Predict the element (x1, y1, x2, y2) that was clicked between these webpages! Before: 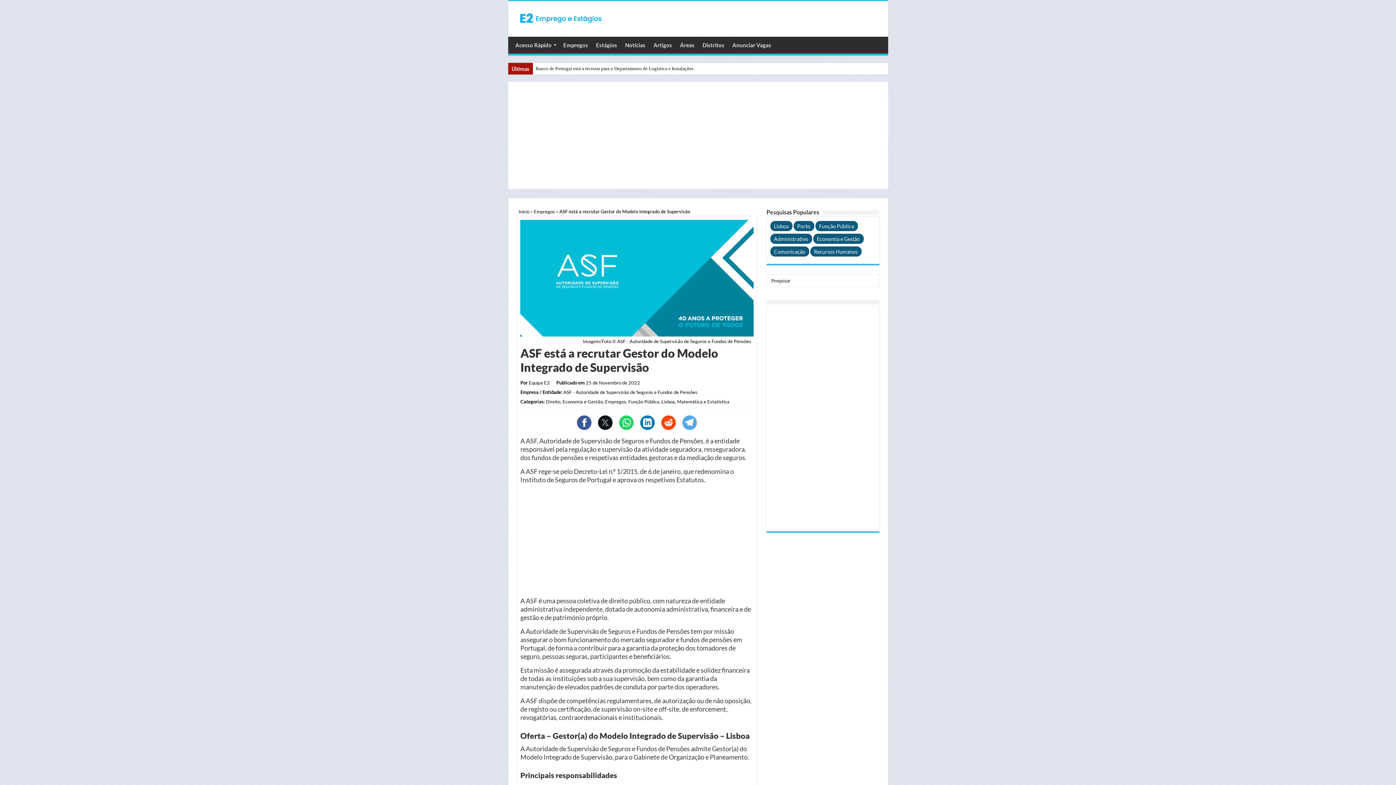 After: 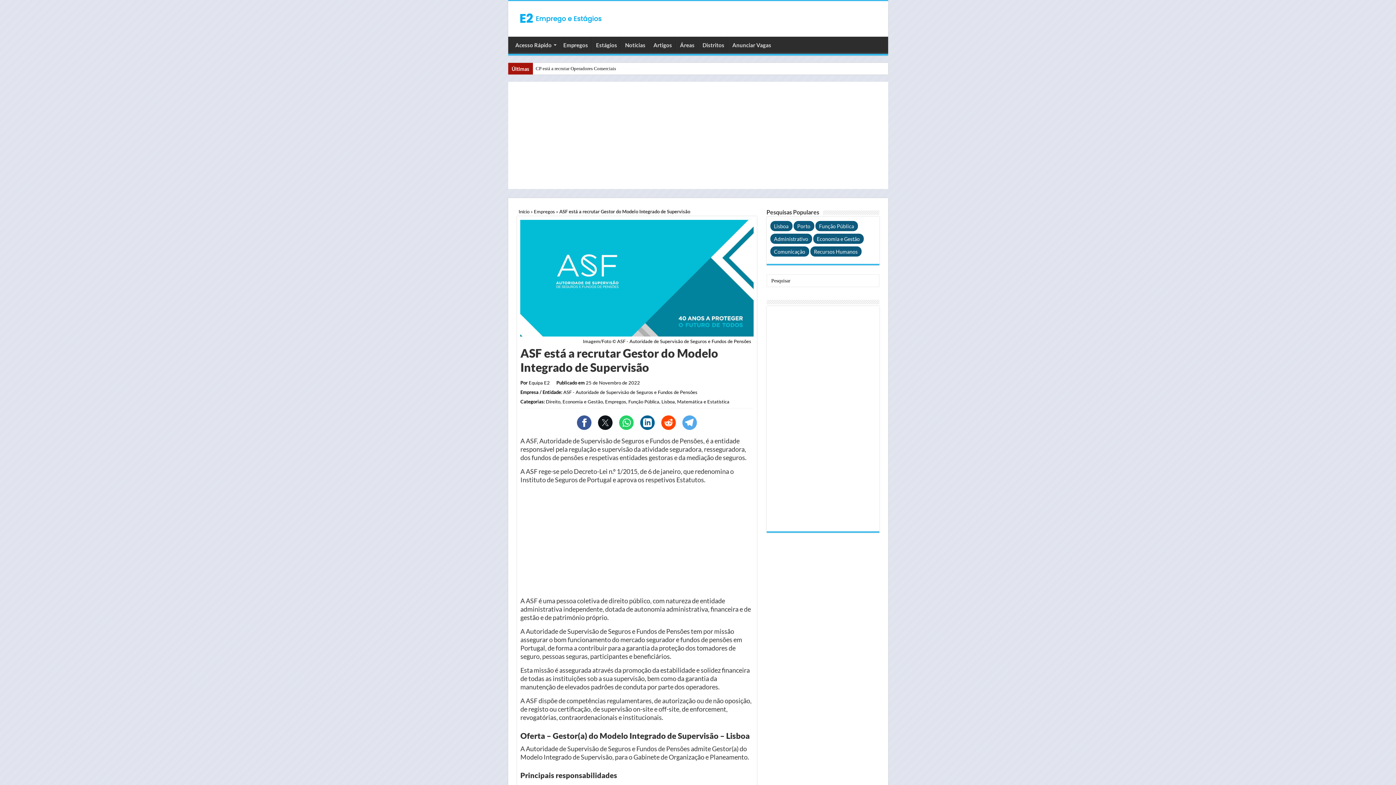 Action: label: LinkedIn bbox: (640, 415, 654, 430)